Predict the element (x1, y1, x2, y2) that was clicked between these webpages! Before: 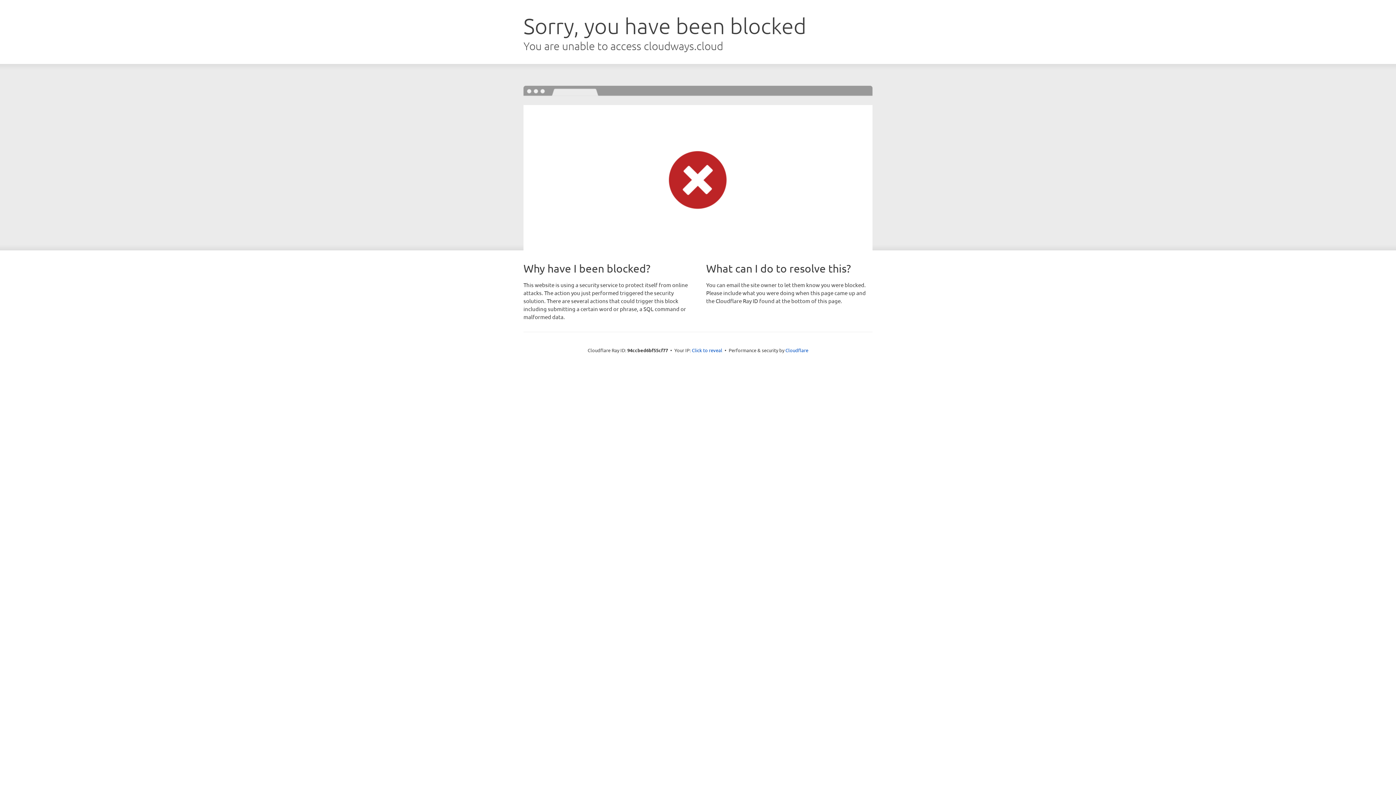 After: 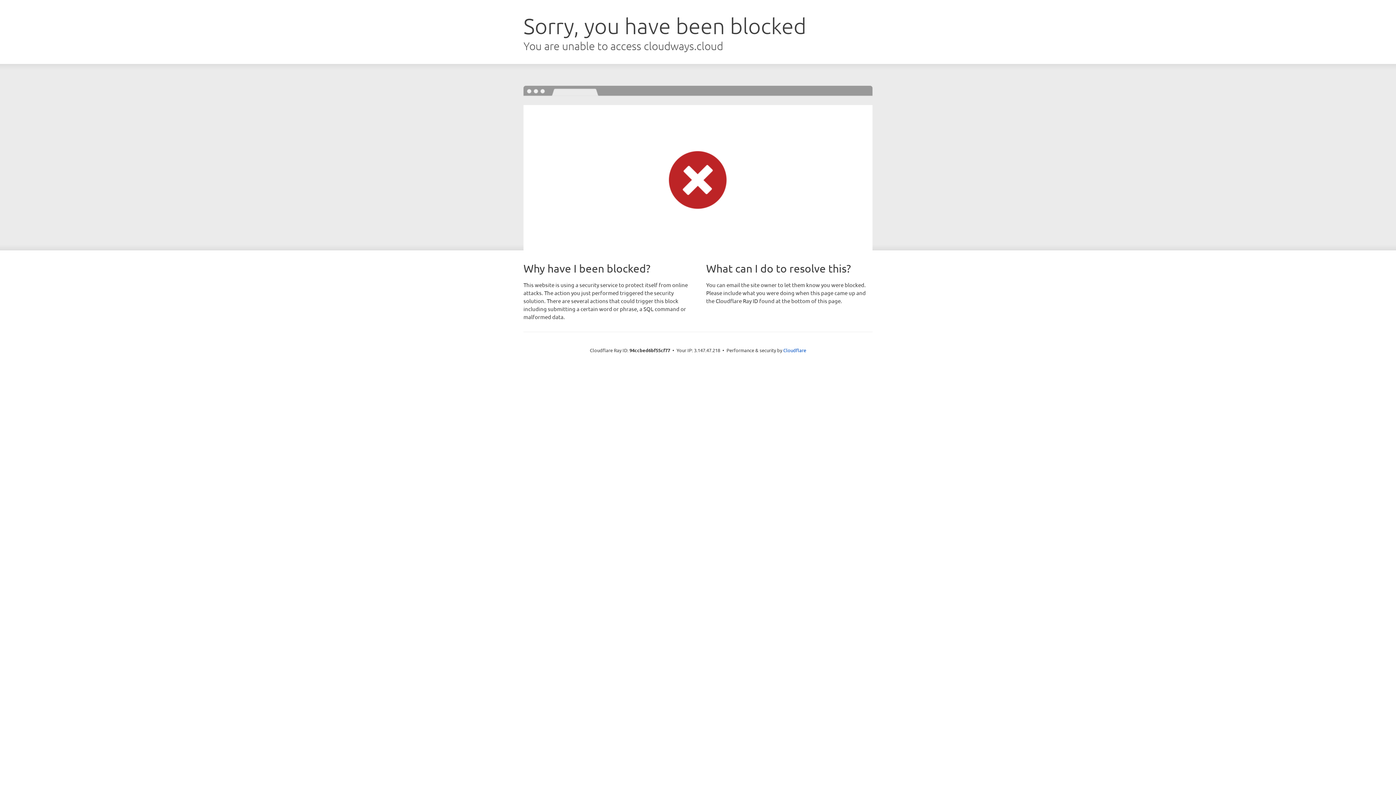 Action: bbox: (692, 346, 722, 353) label: Click to reveal